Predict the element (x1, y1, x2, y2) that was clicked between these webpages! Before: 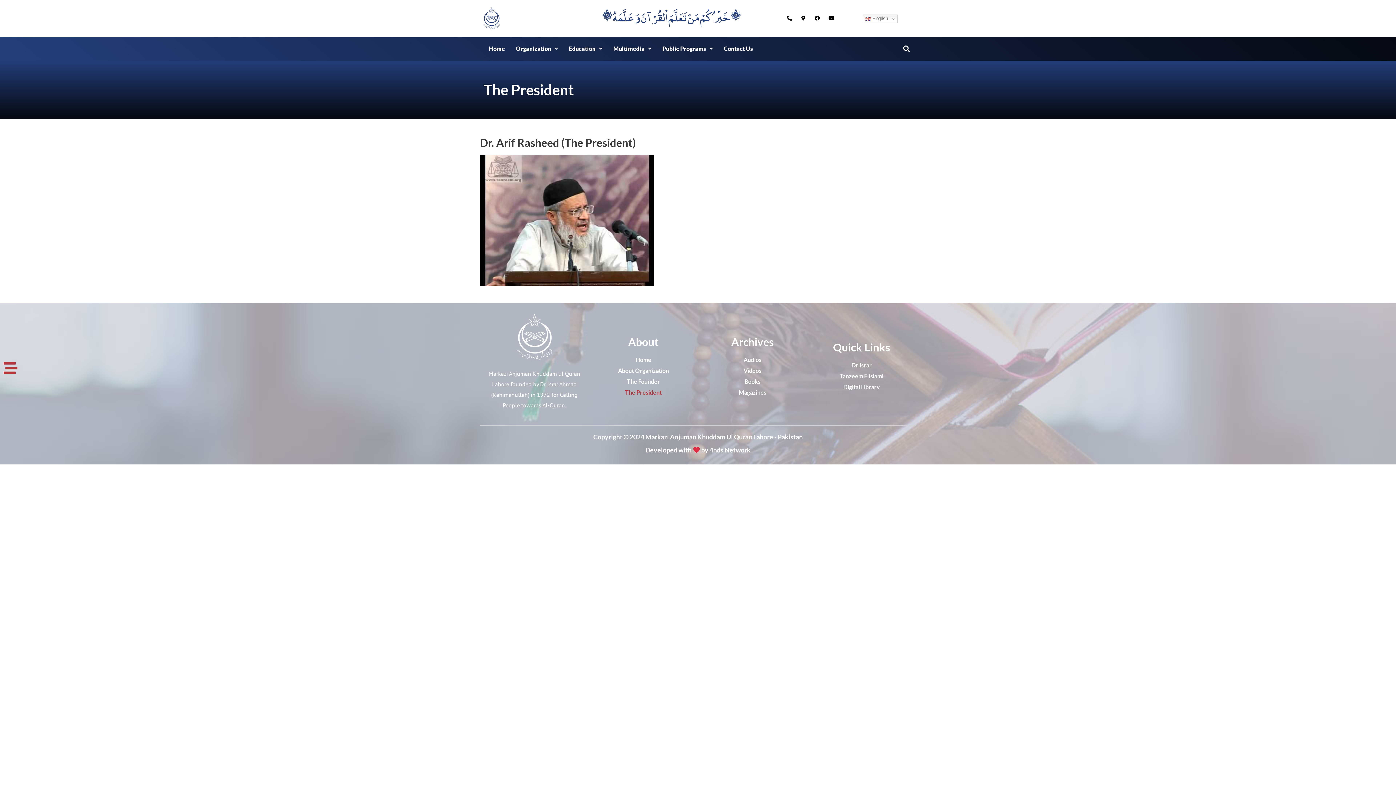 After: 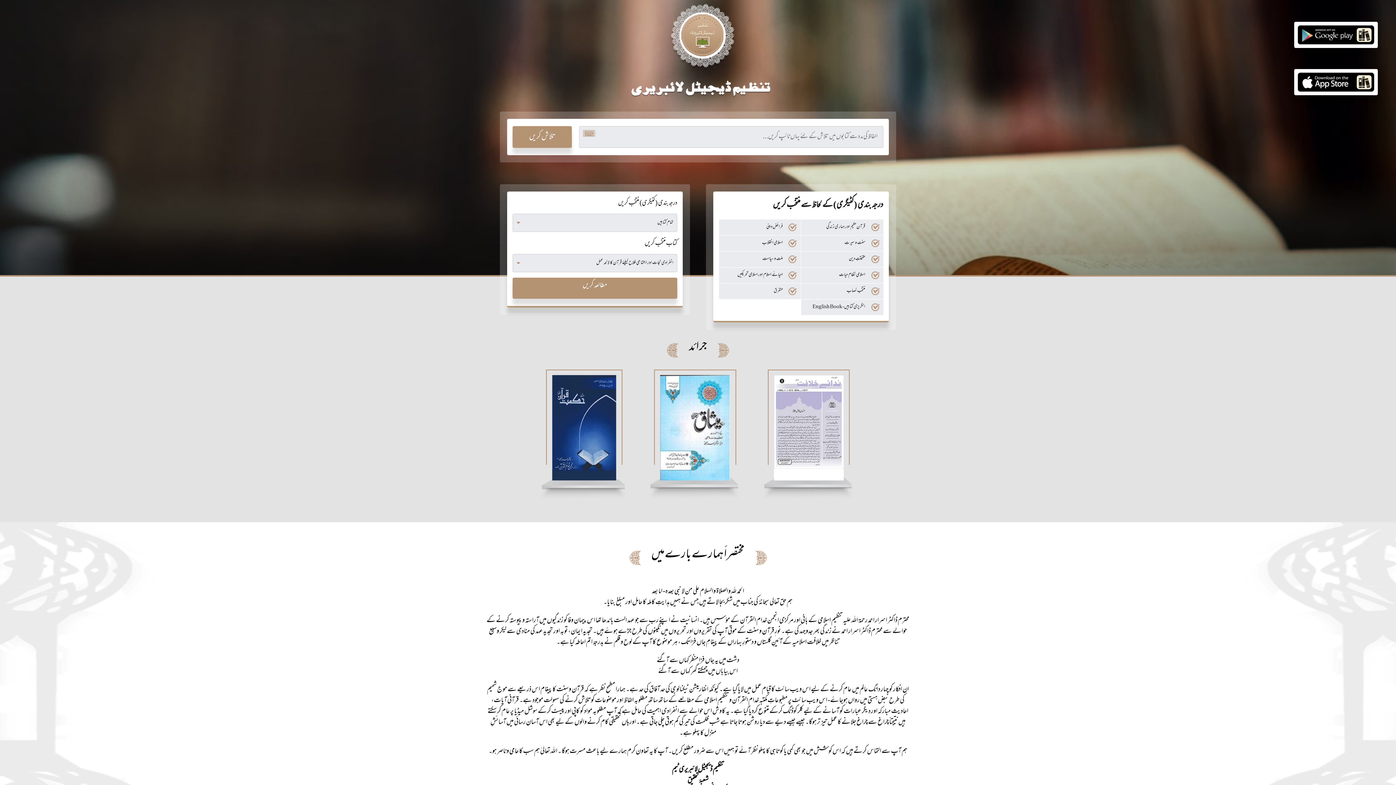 Action: label: Digital Library bbox: (810, 381, 912, 392)